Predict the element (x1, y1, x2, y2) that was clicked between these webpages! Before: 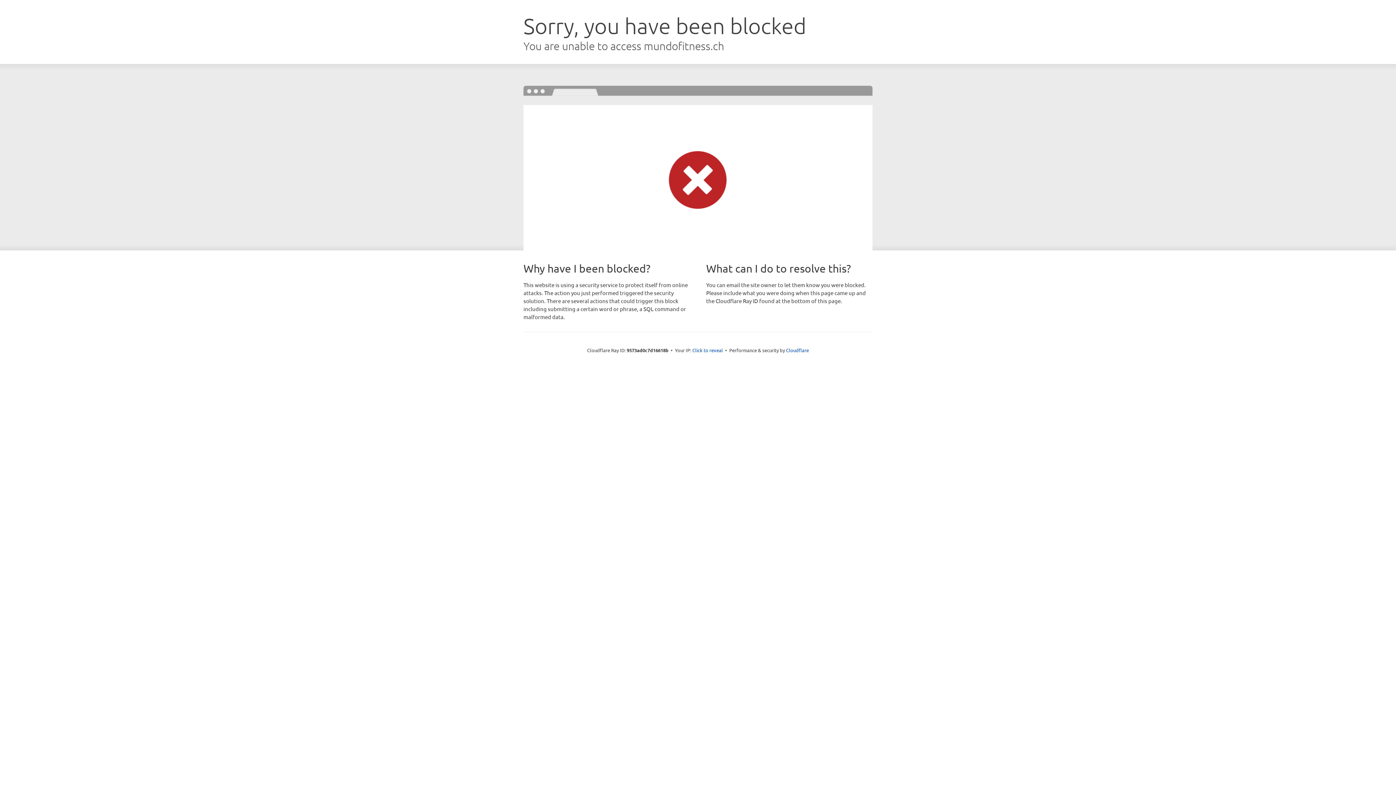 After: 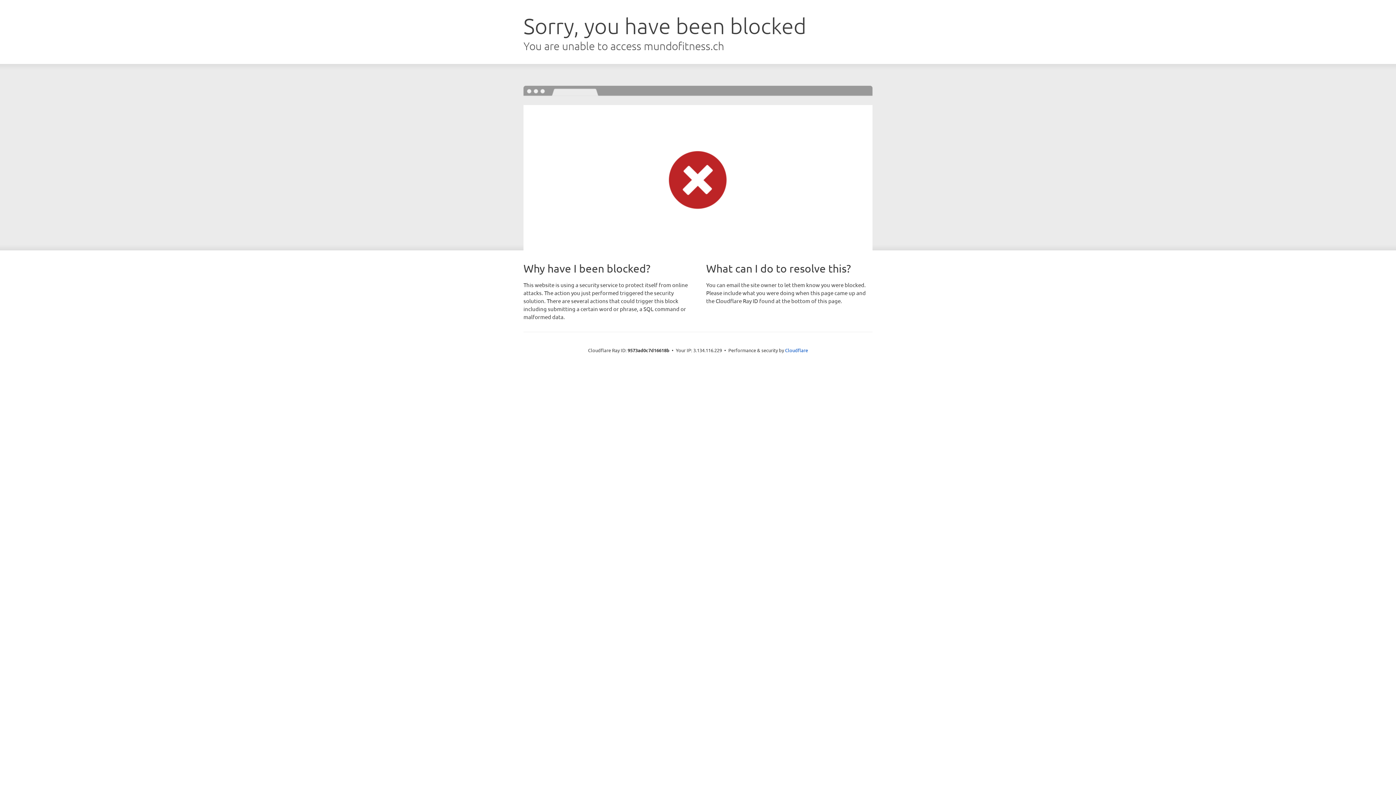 Action: bbox: (692, 346, 723, 353) label: Click to reveal